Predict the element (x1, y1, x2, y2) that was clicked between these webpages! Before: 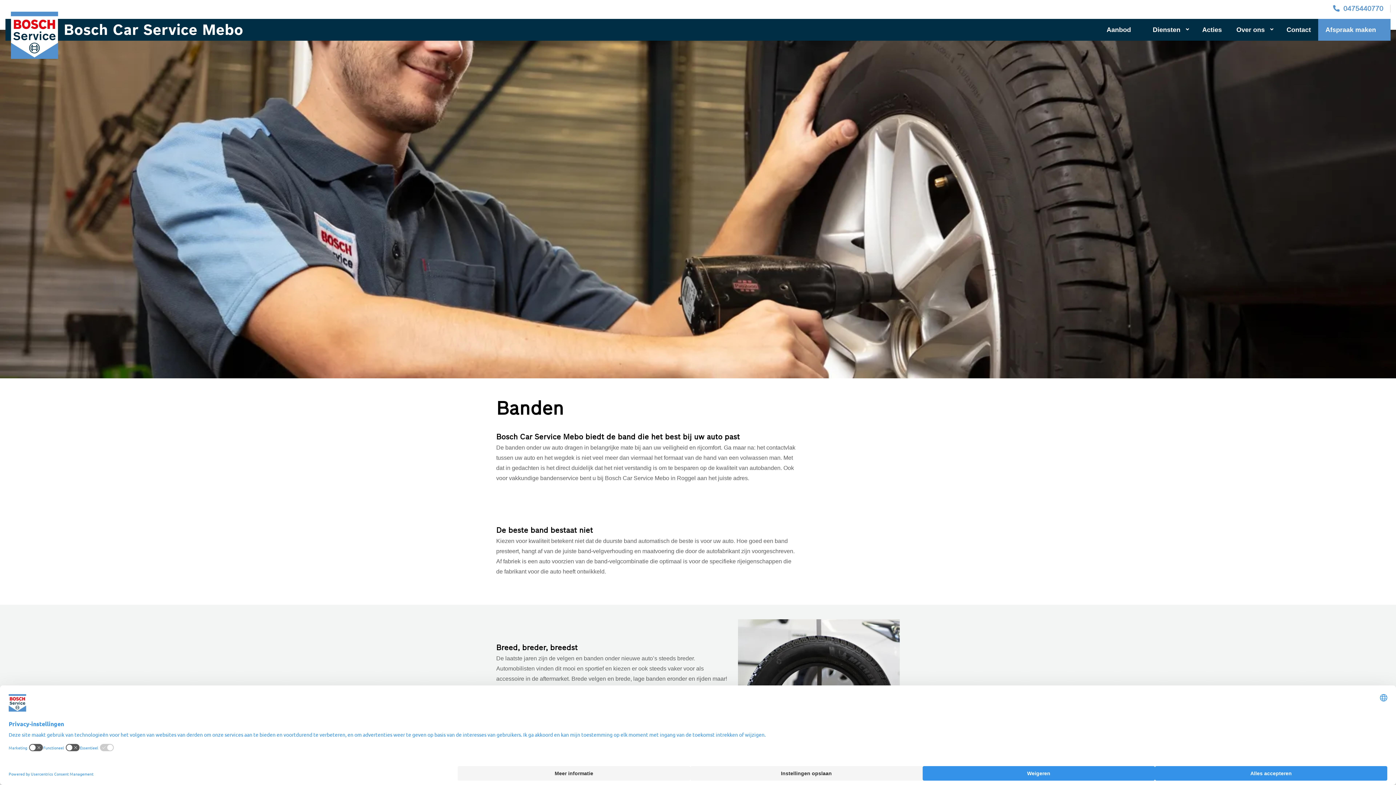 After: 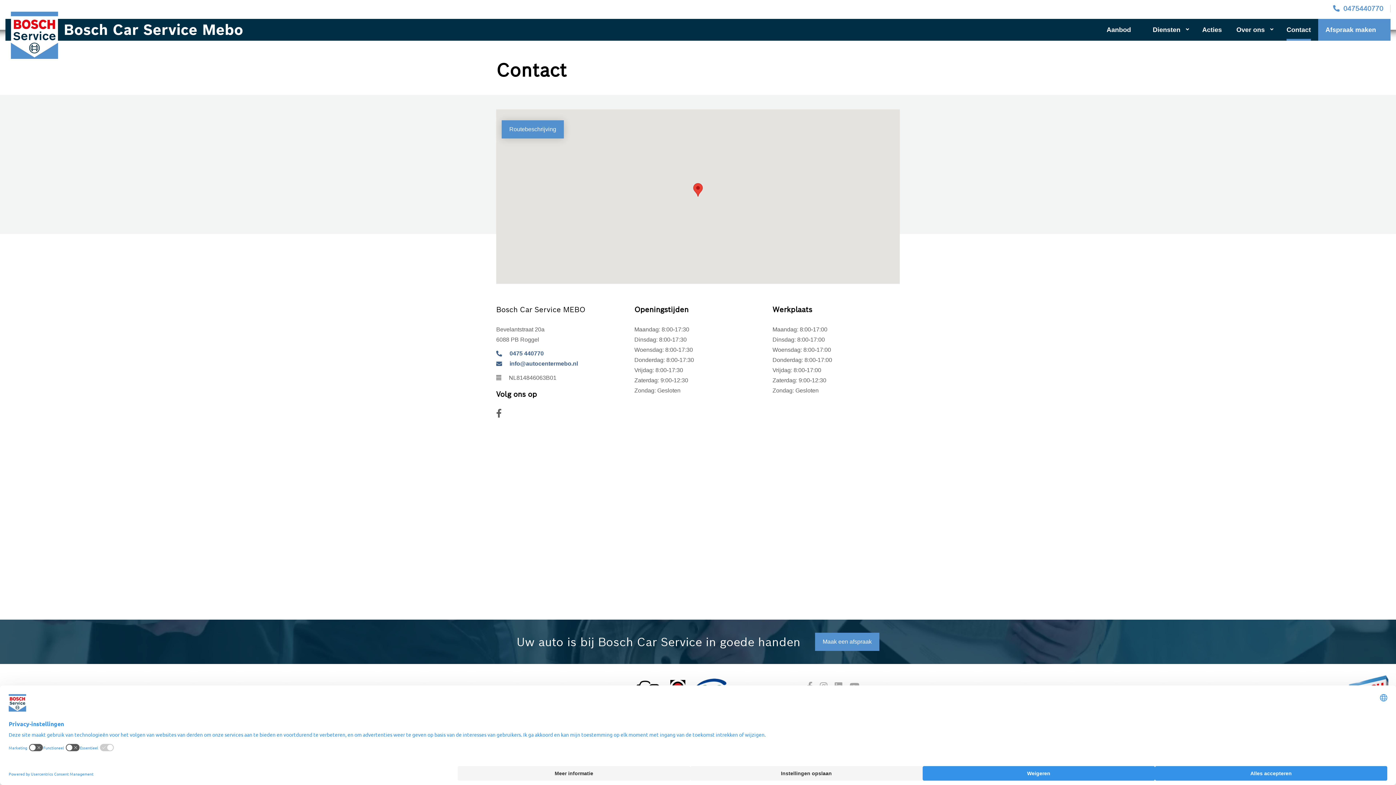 Action: label: Contact bbox: (1279, 18, 1318, 40)